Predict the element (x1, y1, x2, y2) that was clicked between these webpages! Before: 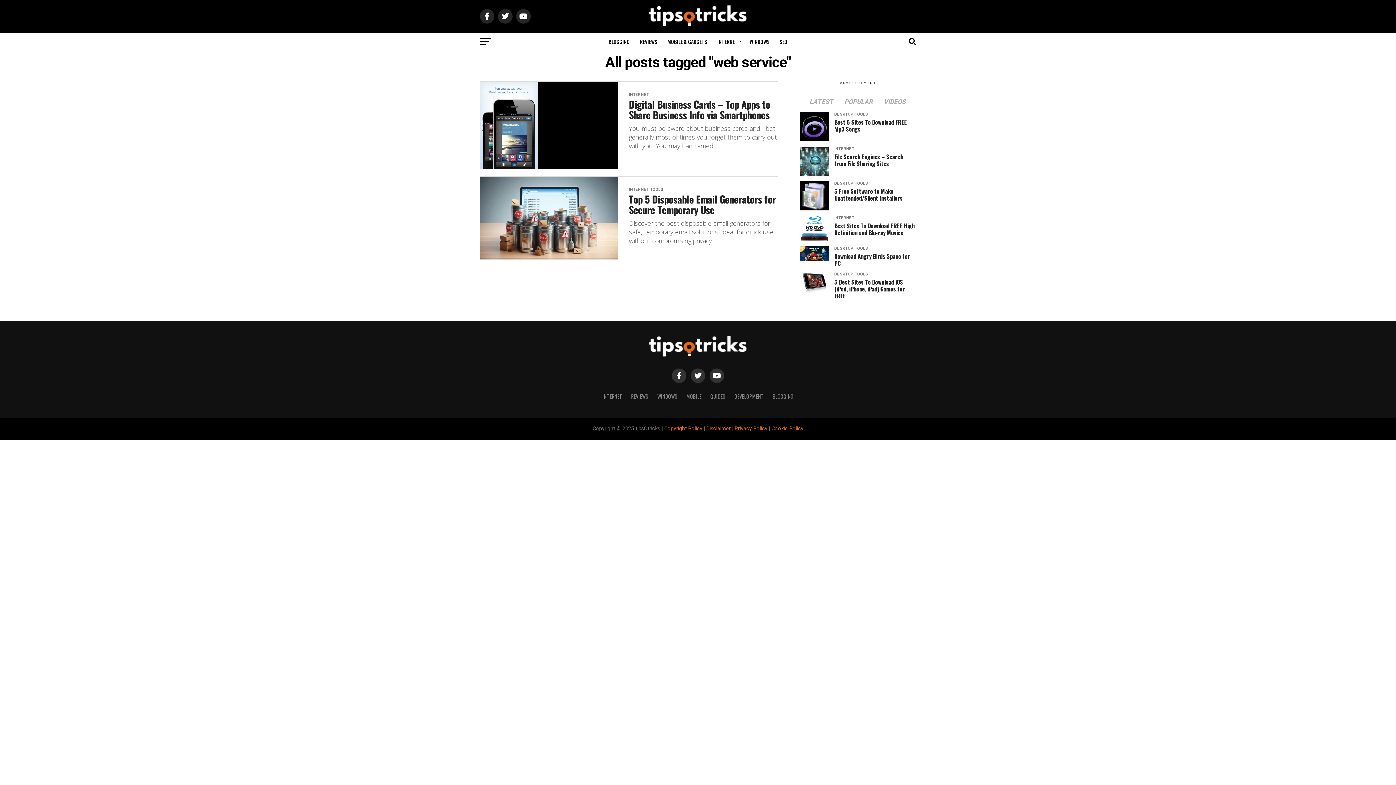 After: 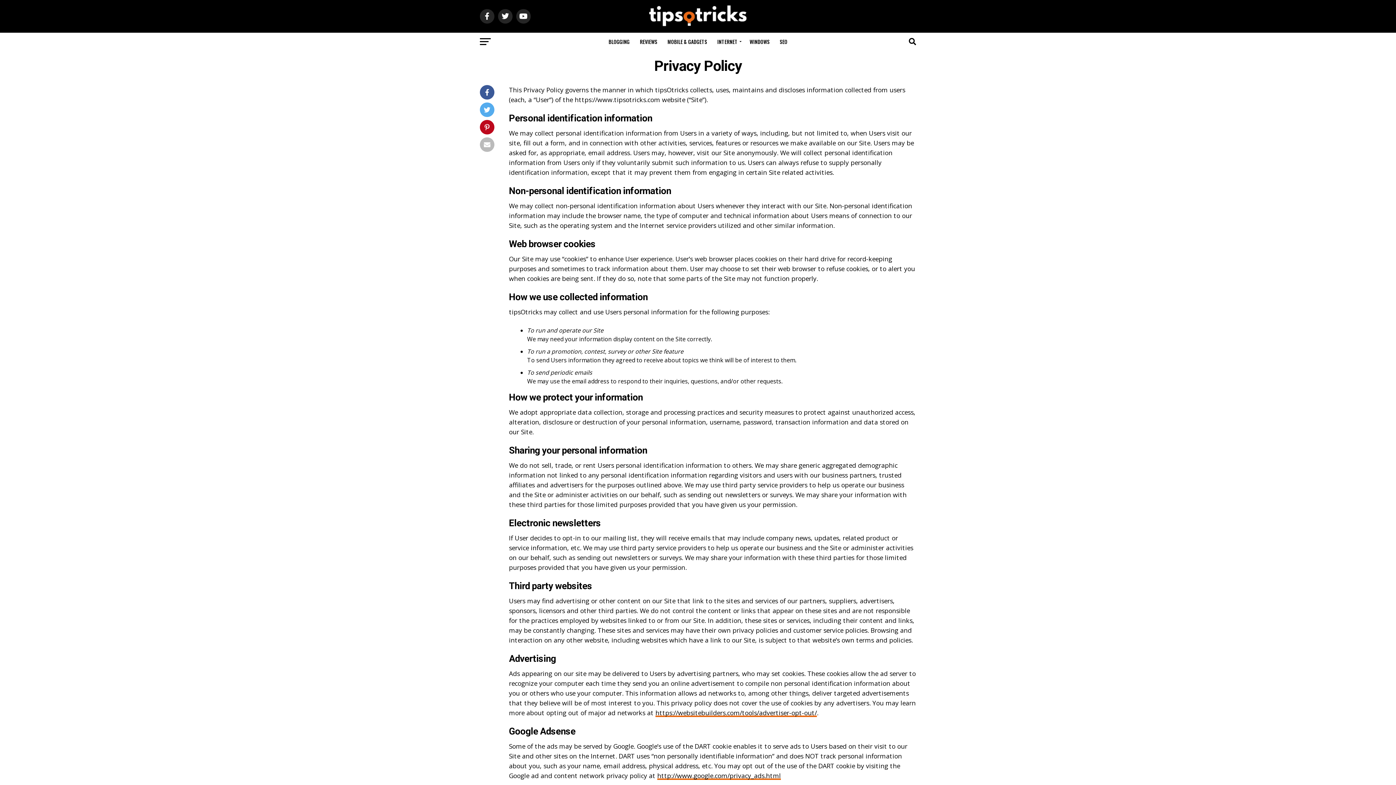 Action: label: Privacy Policy bbox: (734, 425, 767, 431)